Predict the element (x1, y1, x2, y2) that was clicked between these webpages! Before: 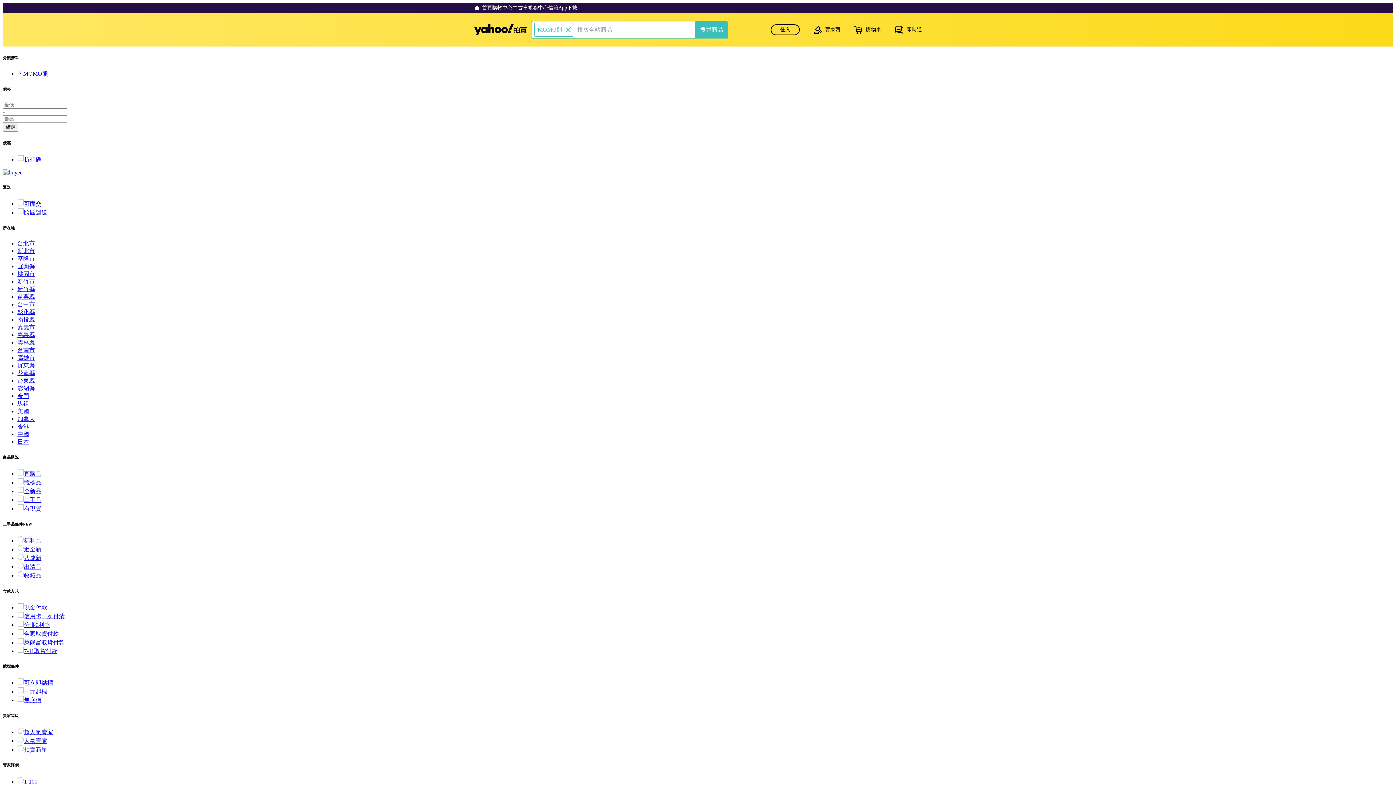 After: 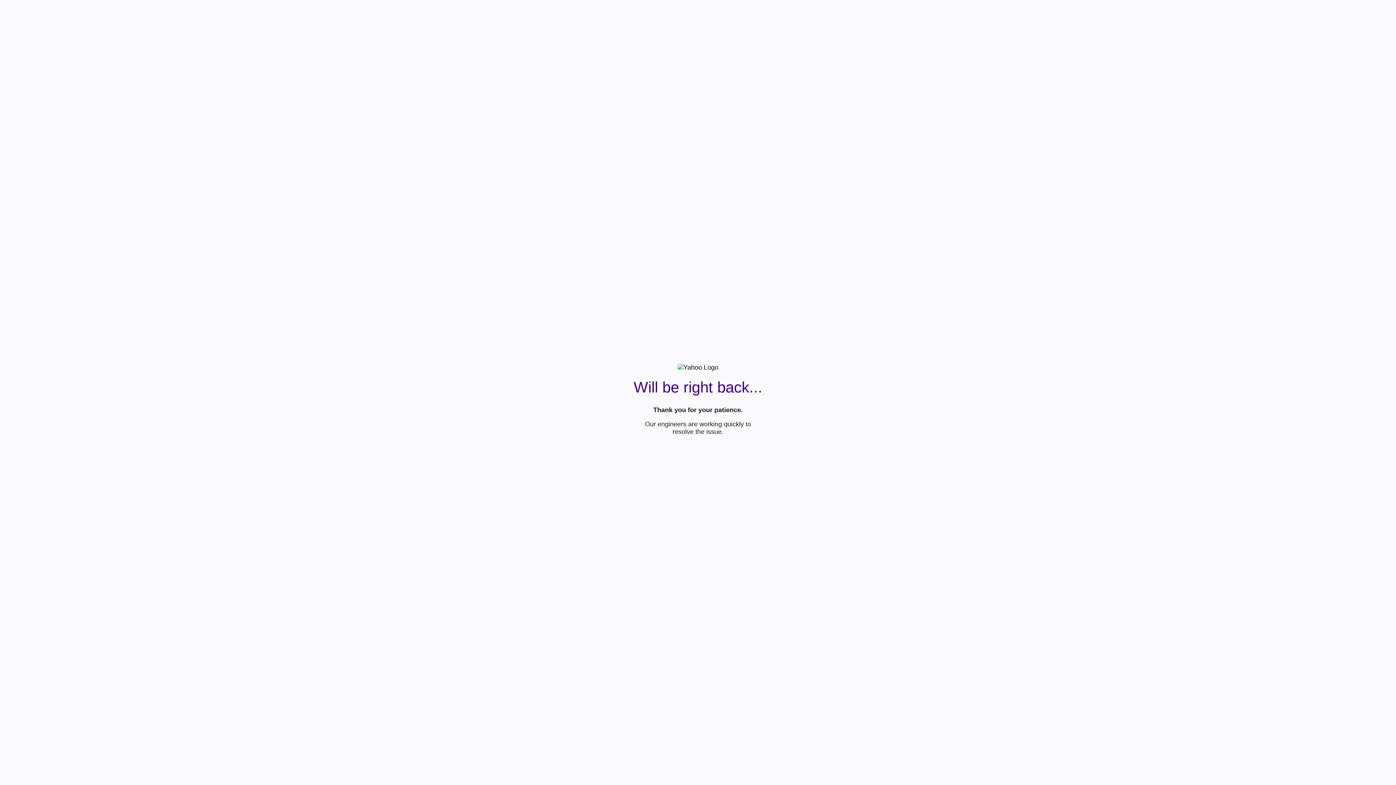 Action: label: 即時通 bbox: (893, 23, 922, 36)